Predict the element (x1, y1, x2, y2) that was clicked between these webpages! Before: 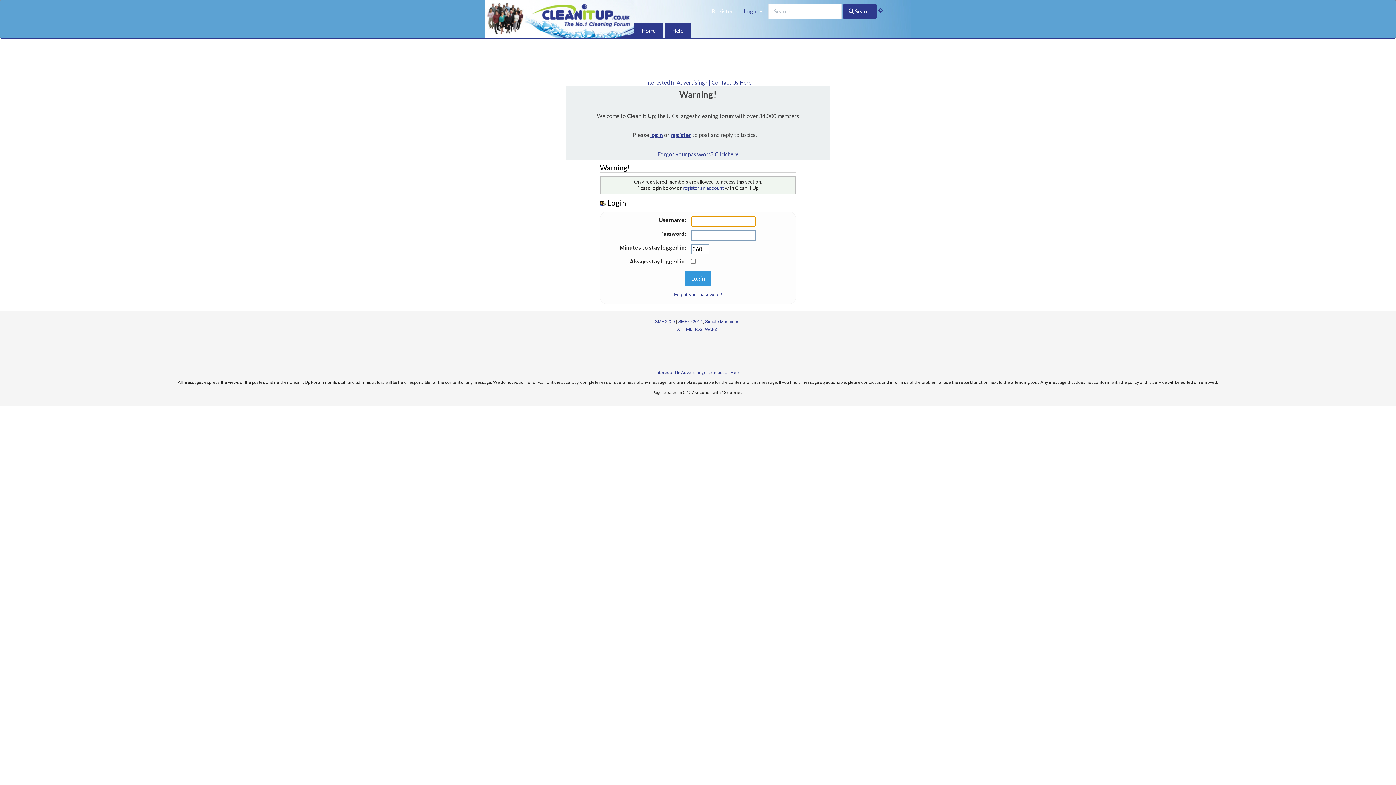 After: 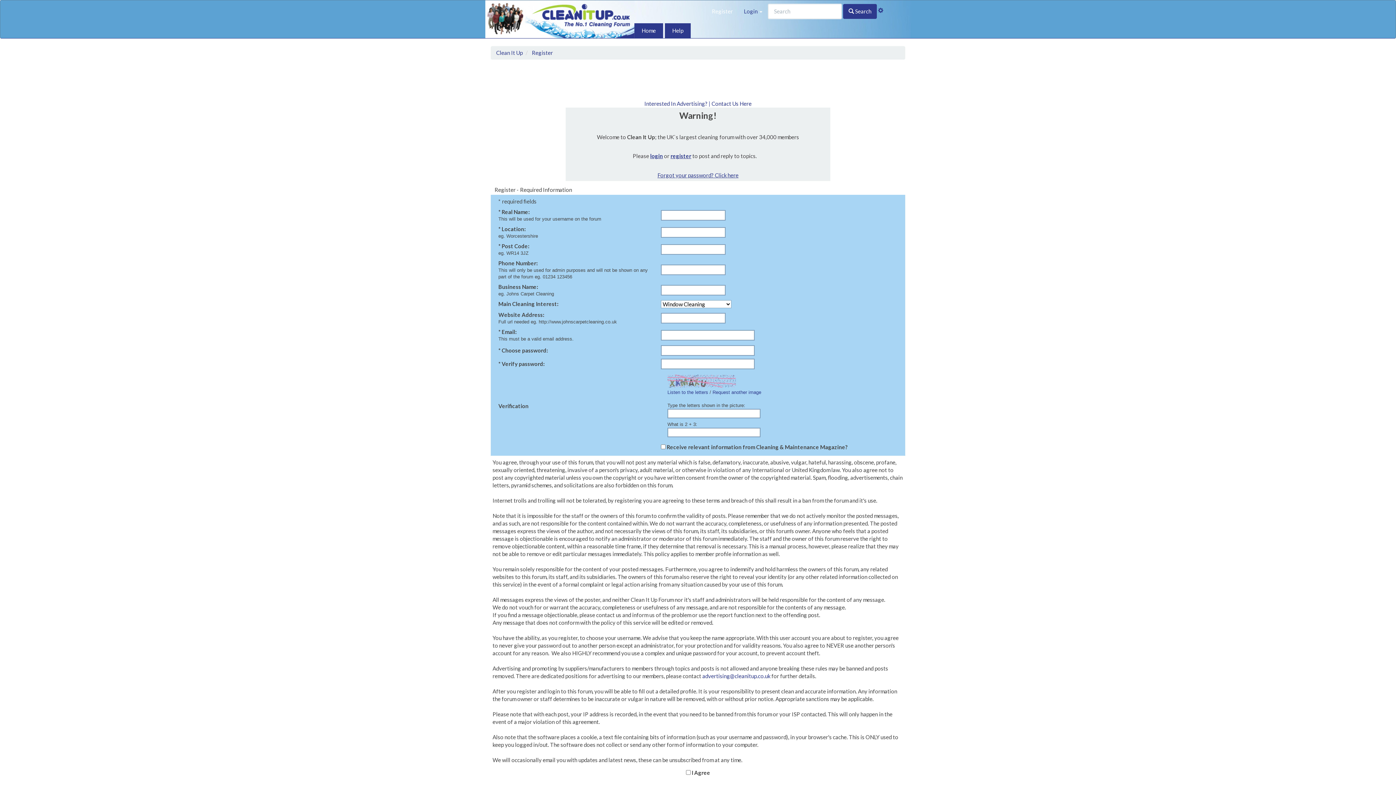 Action: bbox: (670, 131, 691, 138) label: register